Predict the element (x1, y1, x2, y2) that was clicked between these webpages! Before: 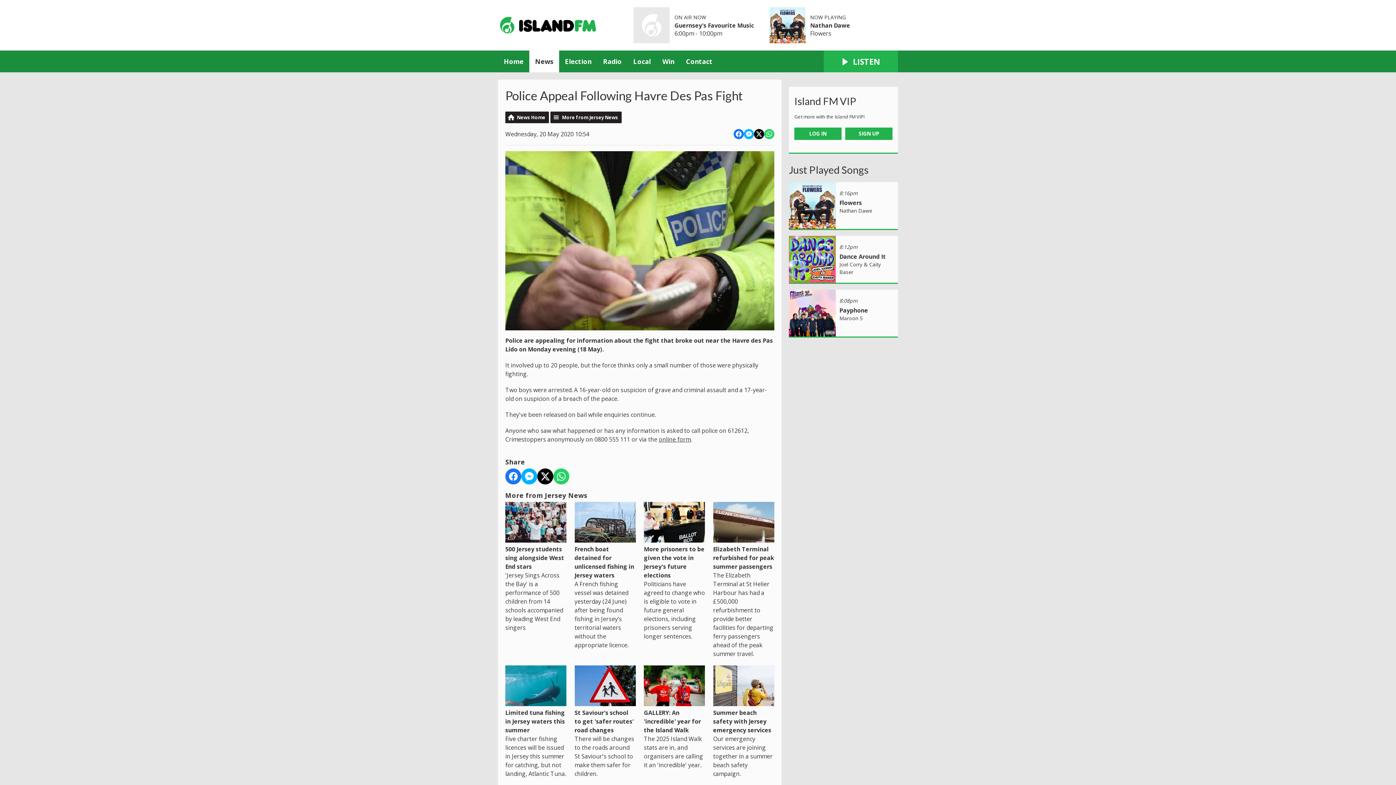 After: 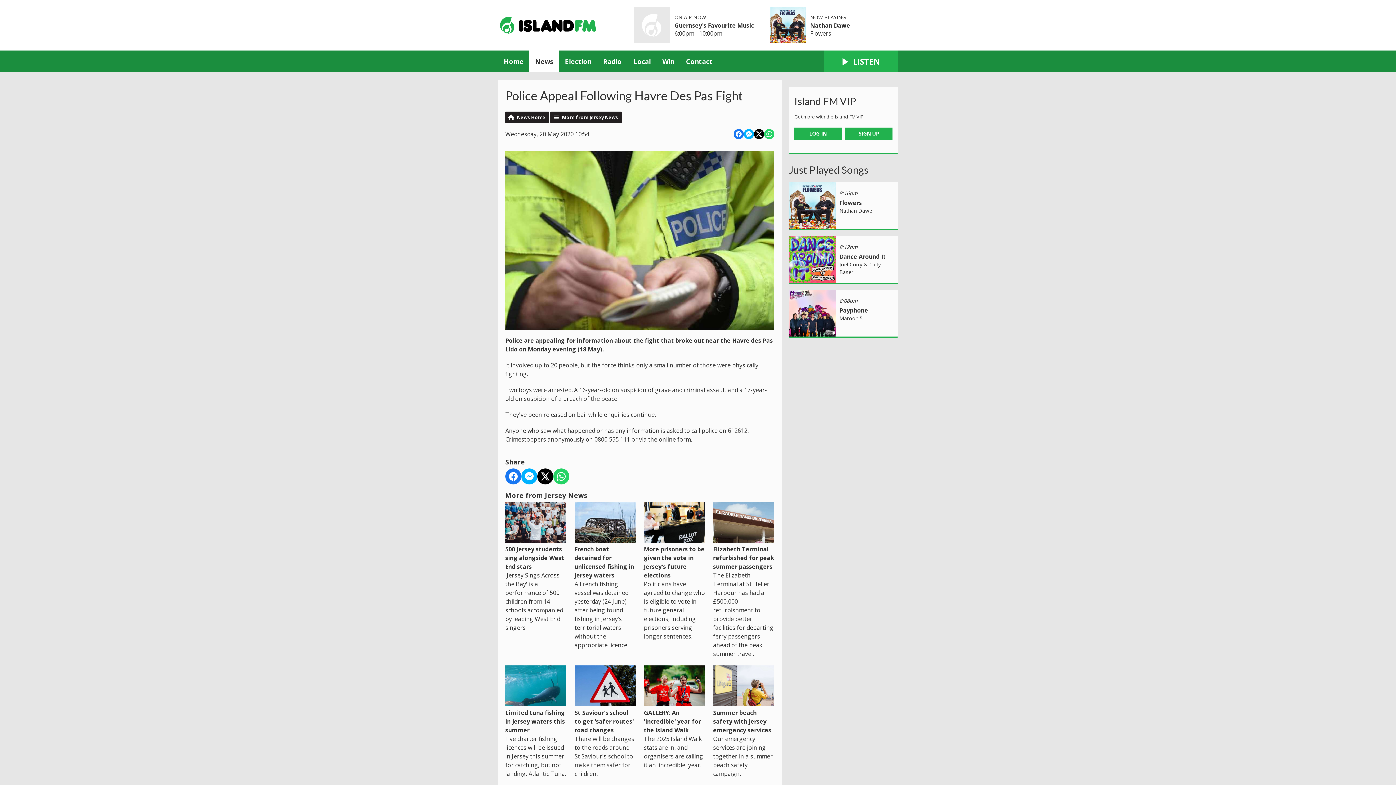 Action: bbox: (674, 22, 755, 28) label: Guernsey's Favourite Music